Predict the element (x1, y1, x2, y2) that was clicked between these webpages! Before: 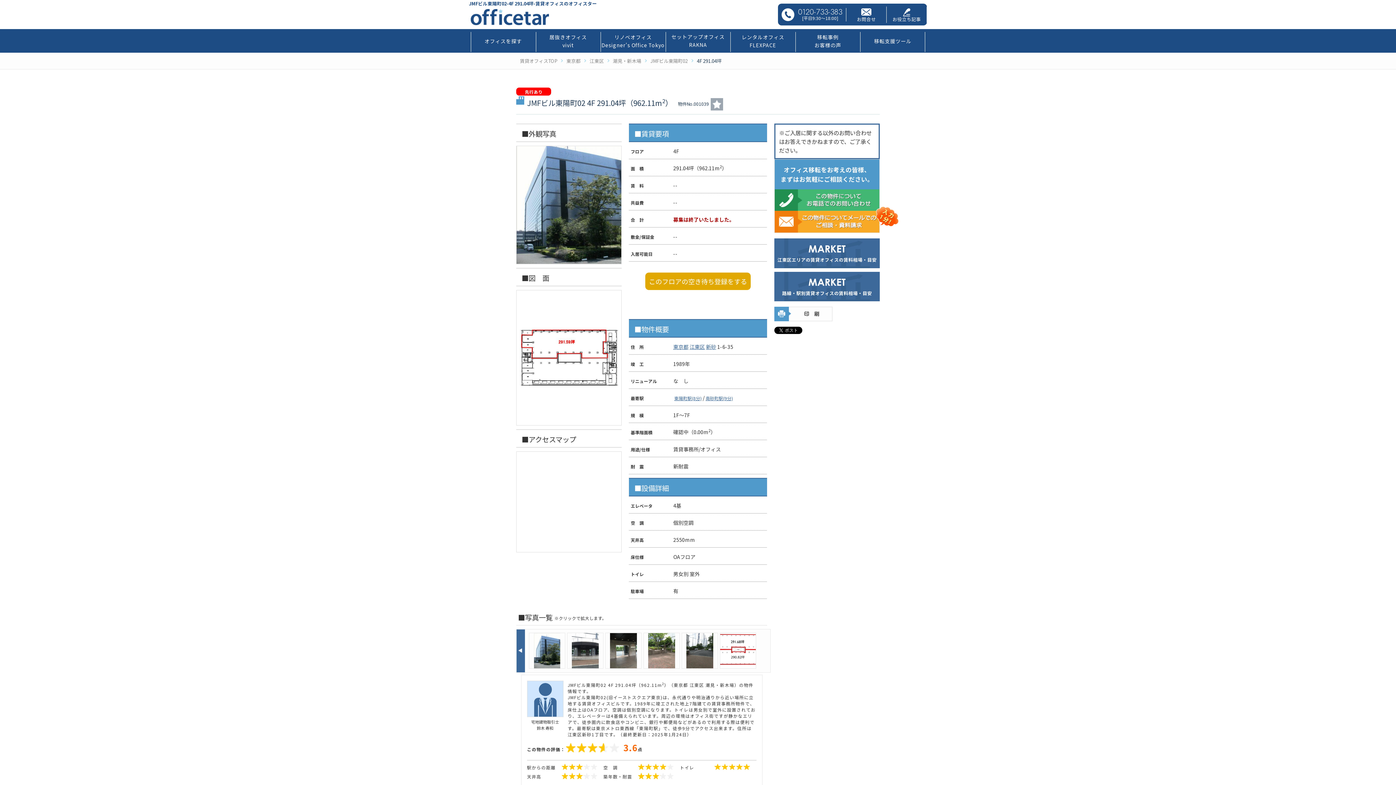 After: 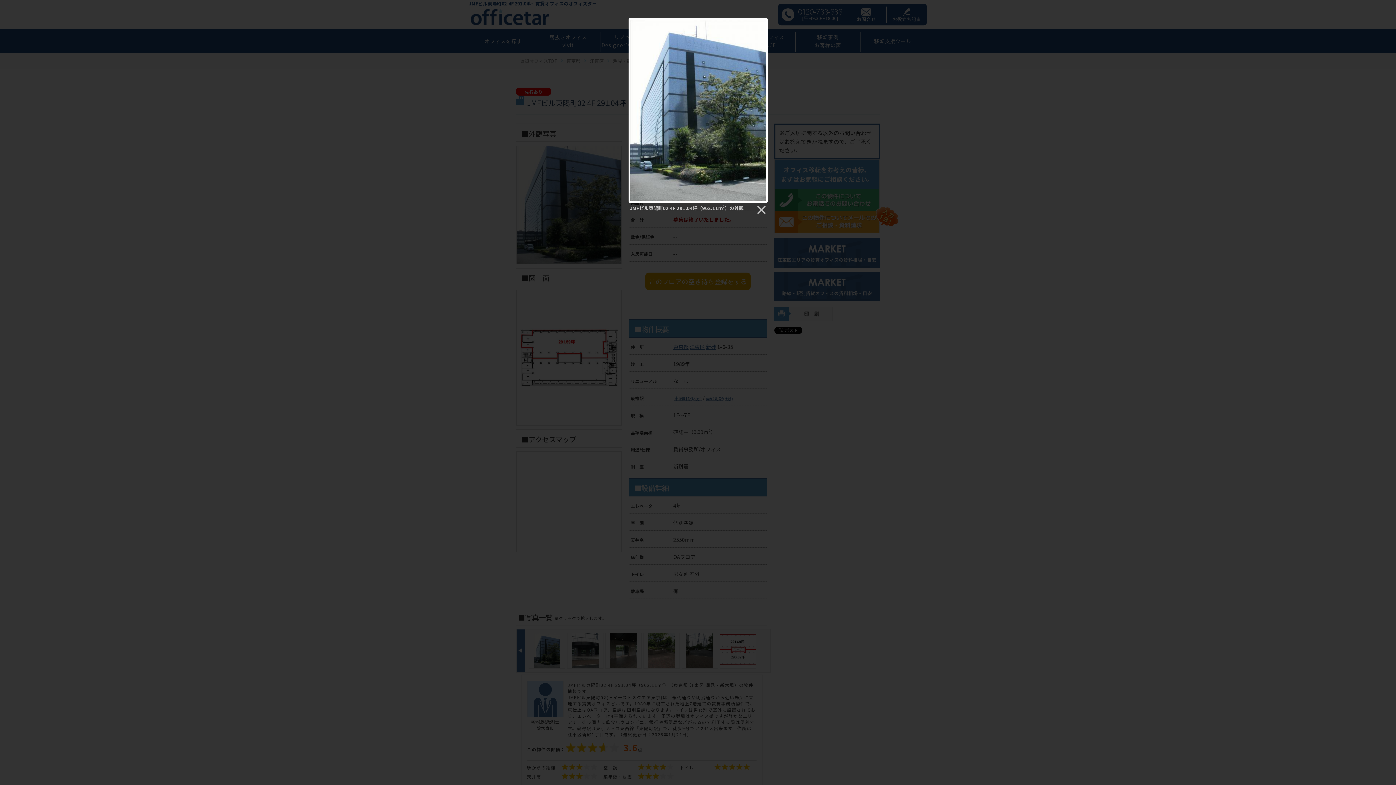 Action: bbox: (516, 135, 621, 274)